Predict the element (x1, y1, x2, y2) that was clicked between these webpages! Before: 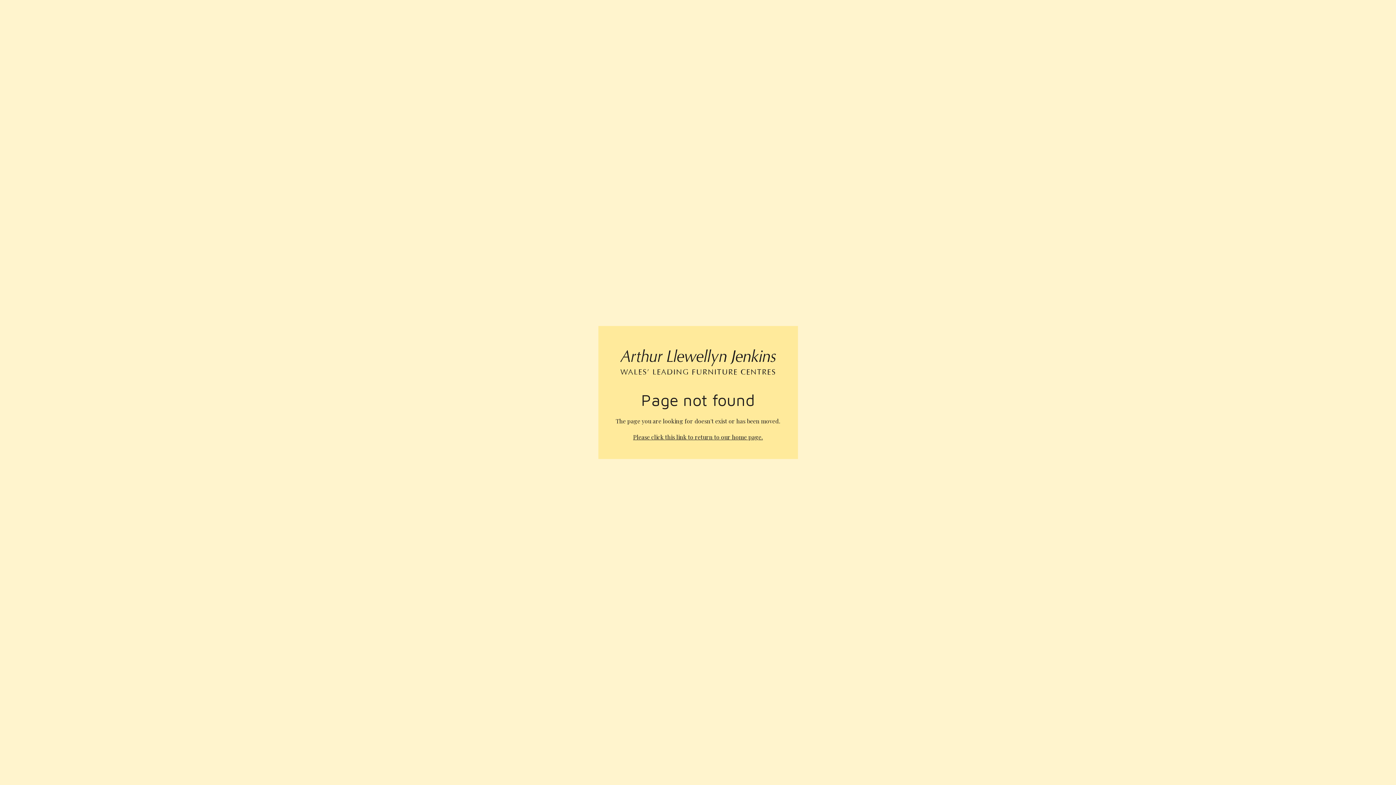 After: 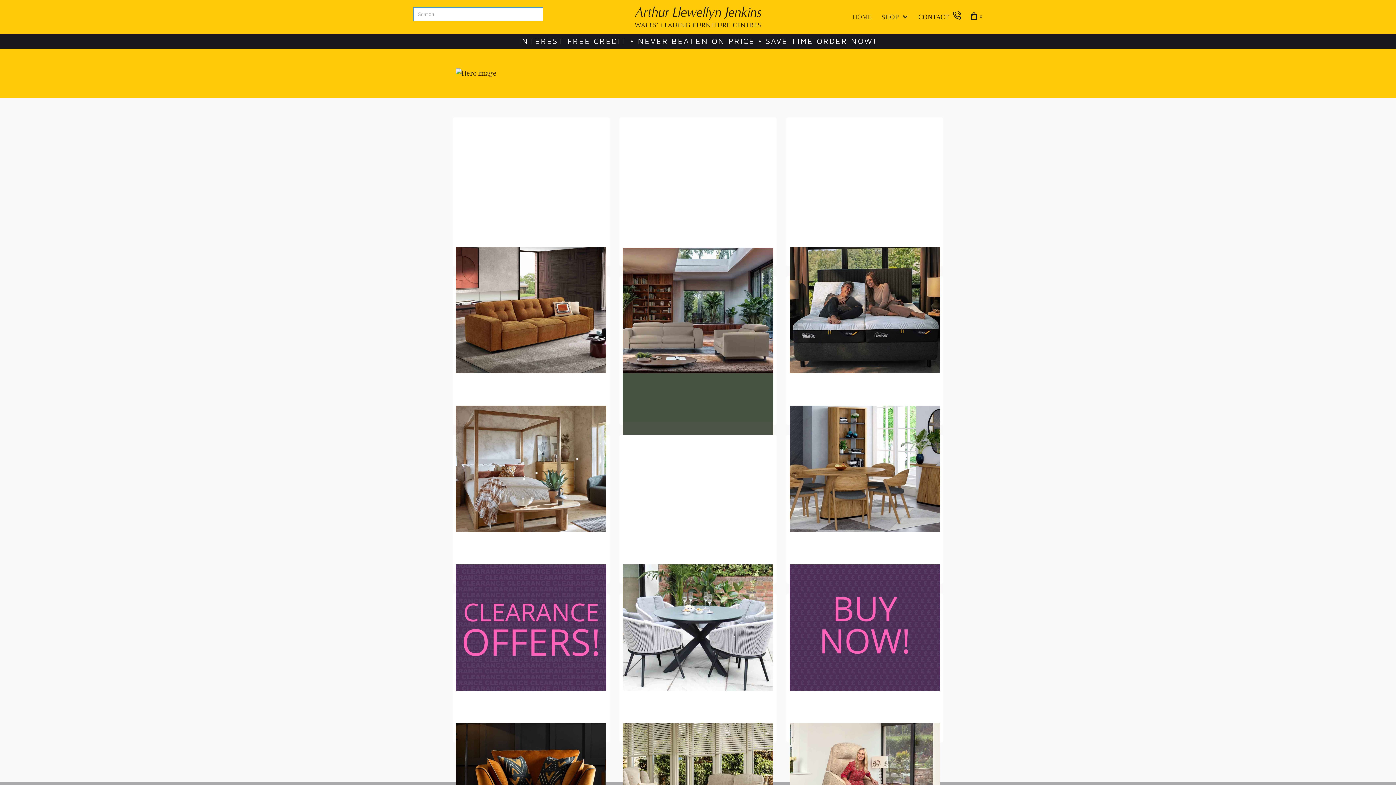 Action: bbox: (620, 343, 776, 380)